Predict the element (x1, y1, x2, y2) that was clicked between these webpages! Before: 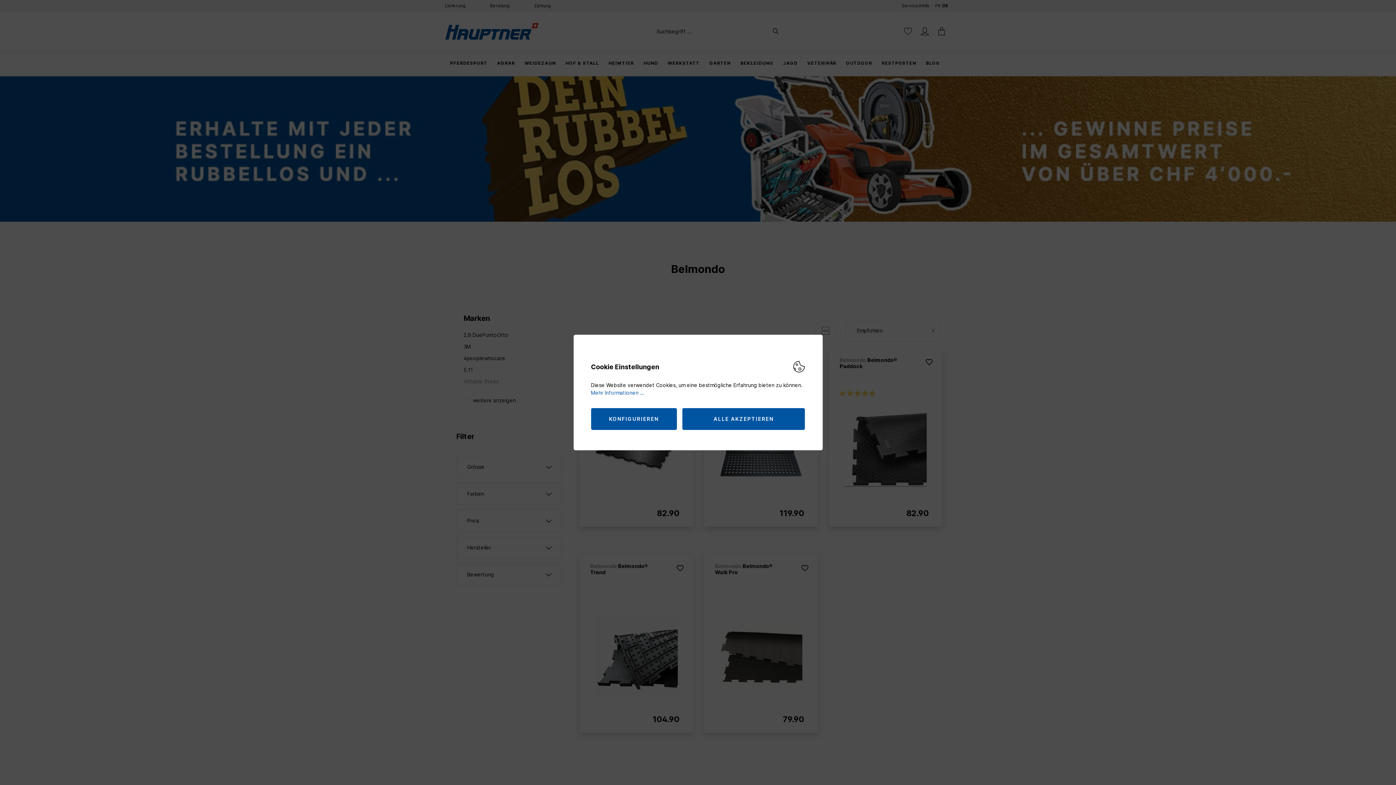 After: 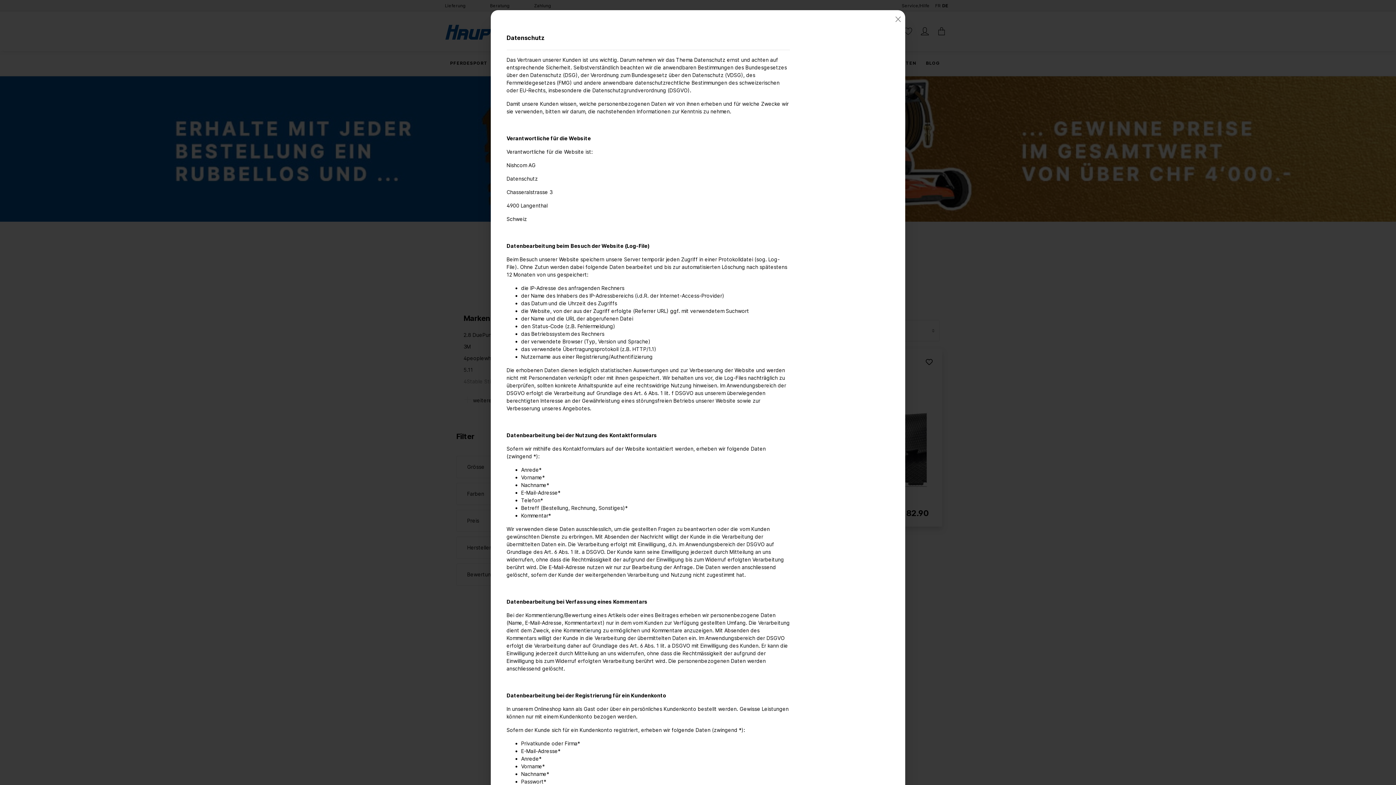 Action: bbox: (591, 389, 644, 396) label: Mehr Informationen ...